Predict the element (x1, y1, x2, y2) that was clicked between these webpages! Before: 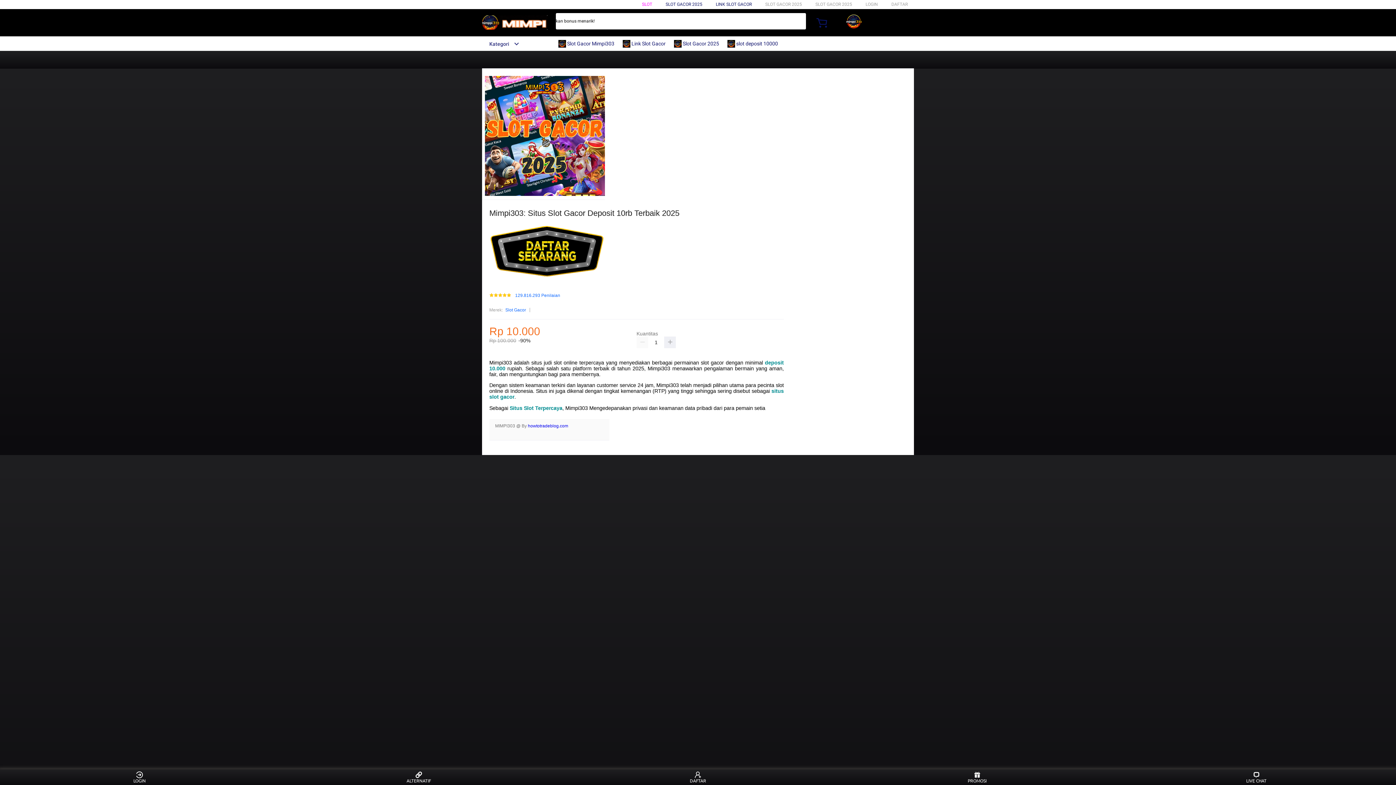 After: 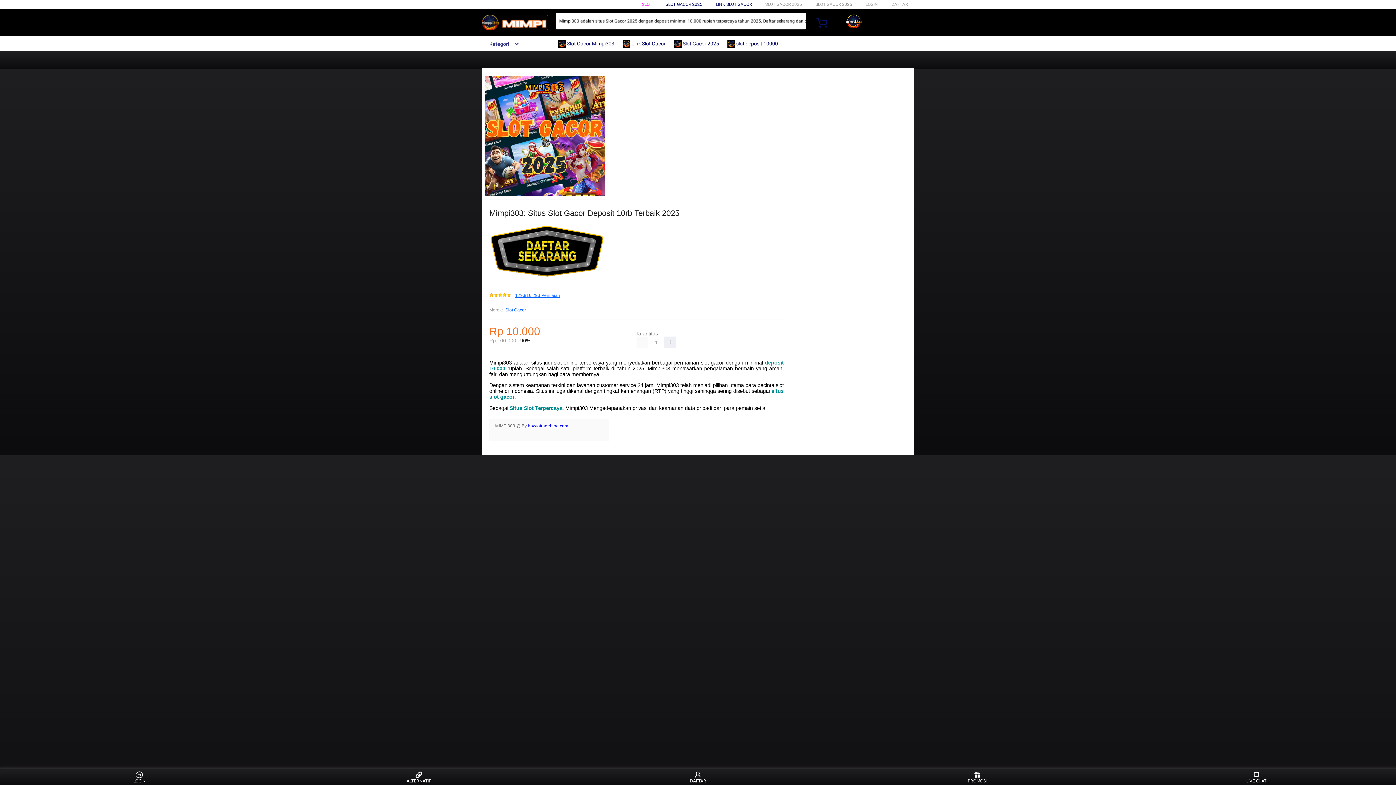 Action: label: 129.816.293 Penilaian bbox: (515, 293, 560, 298)